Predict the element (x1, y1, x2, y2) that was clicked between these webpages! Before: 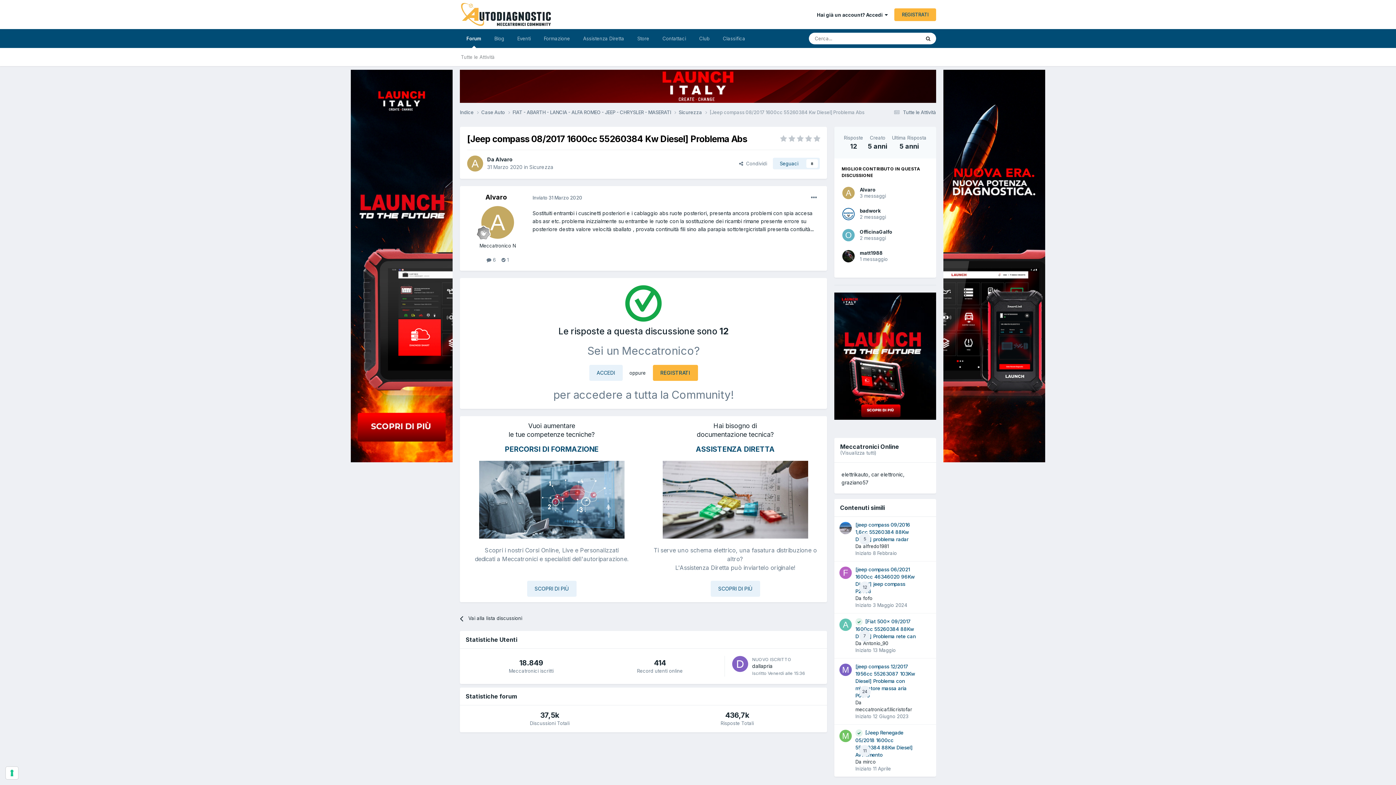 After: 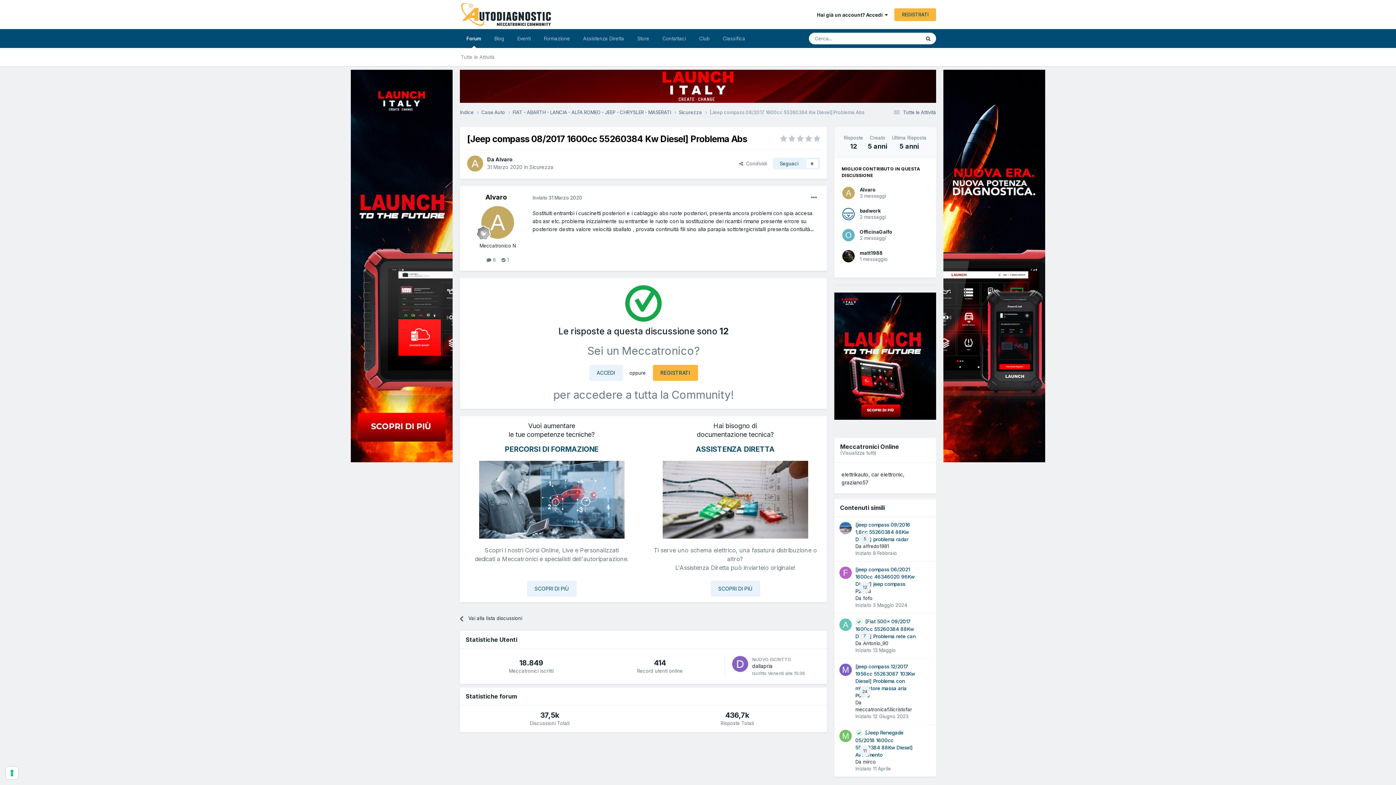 Action: bbox: (834, 352, 936, 358)